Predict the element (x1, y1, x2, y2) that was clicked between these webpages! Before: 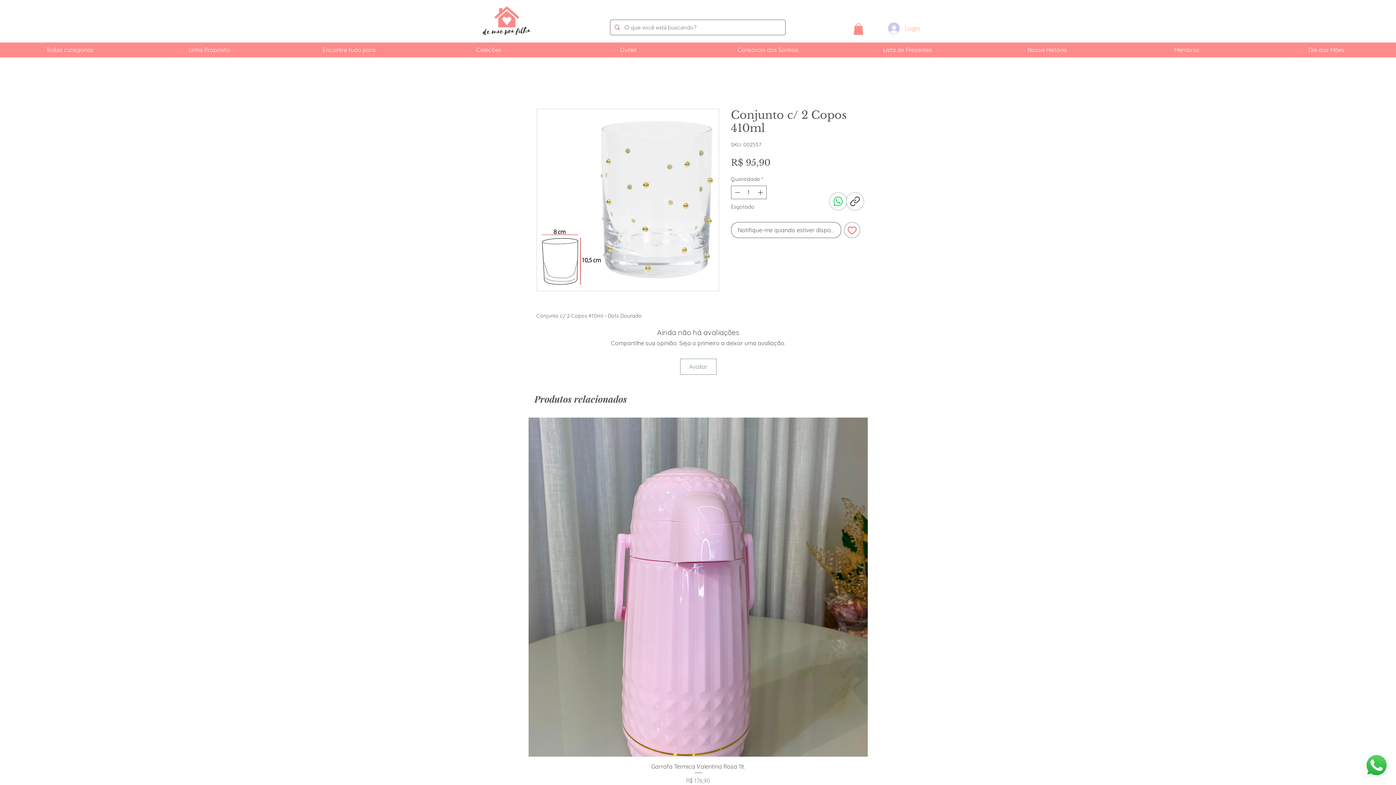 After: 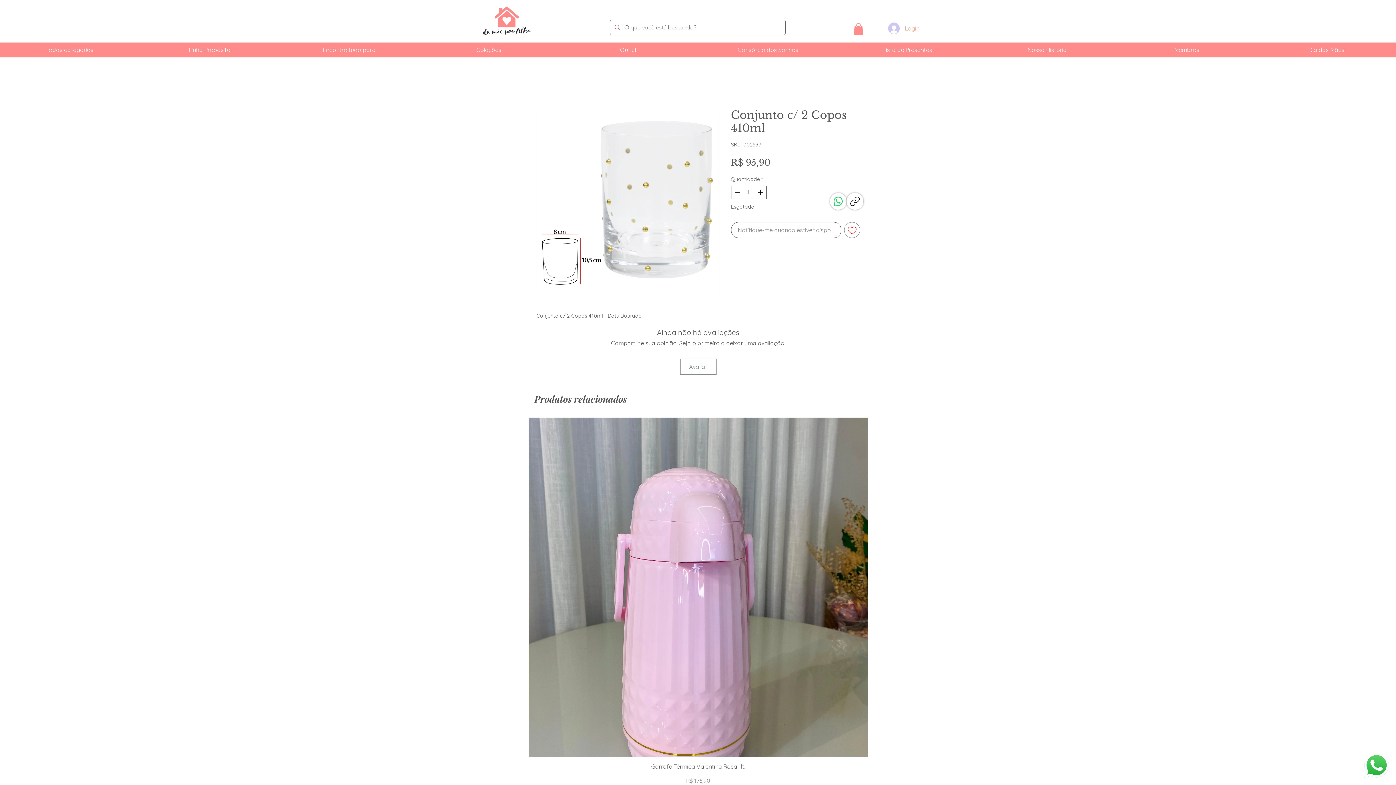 Action: label: Notifique-me quando estiver disponível bbox: (731, 222, 841, 238)